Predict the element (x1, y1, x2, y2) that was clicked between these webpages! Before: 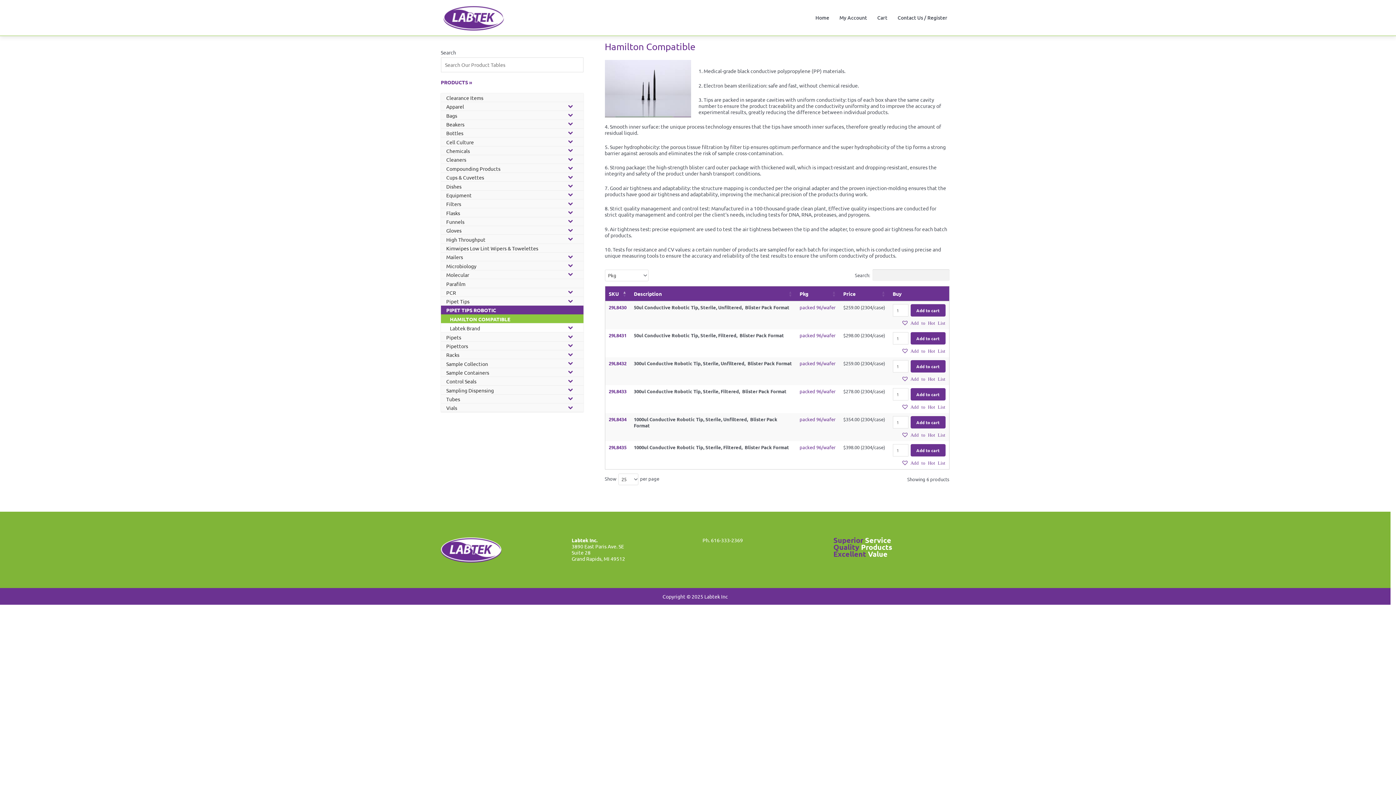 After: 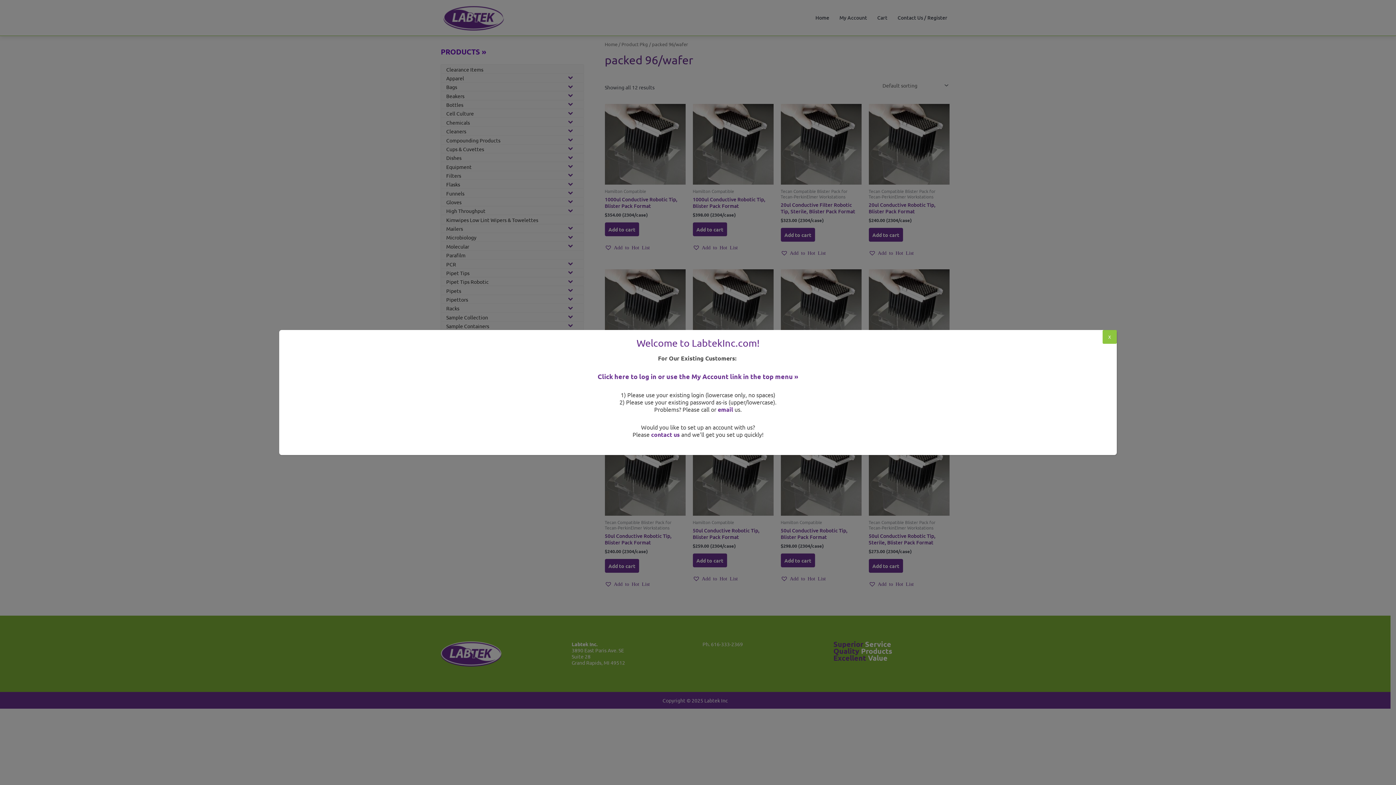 Action: label: packed 96/wafer bbox: (799, 388, 835, 394)